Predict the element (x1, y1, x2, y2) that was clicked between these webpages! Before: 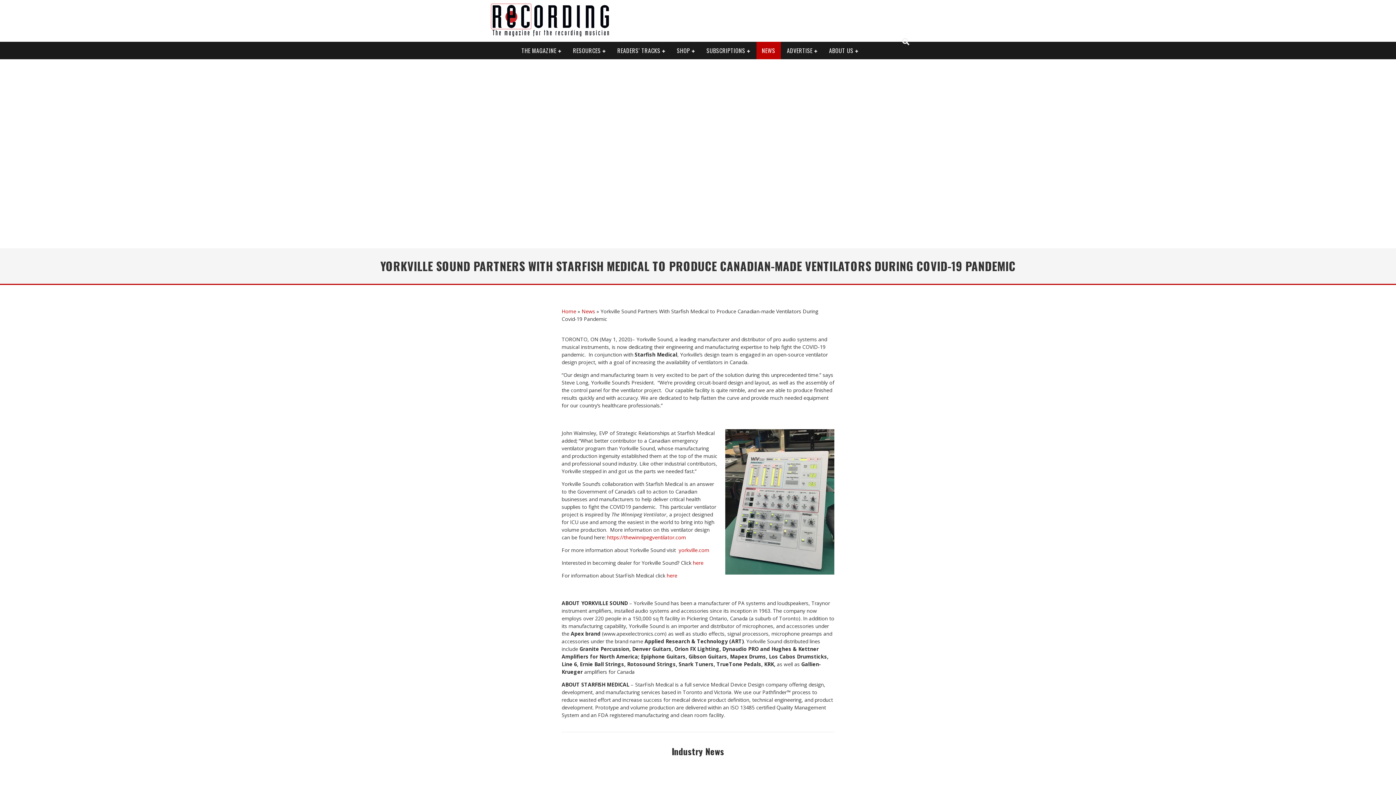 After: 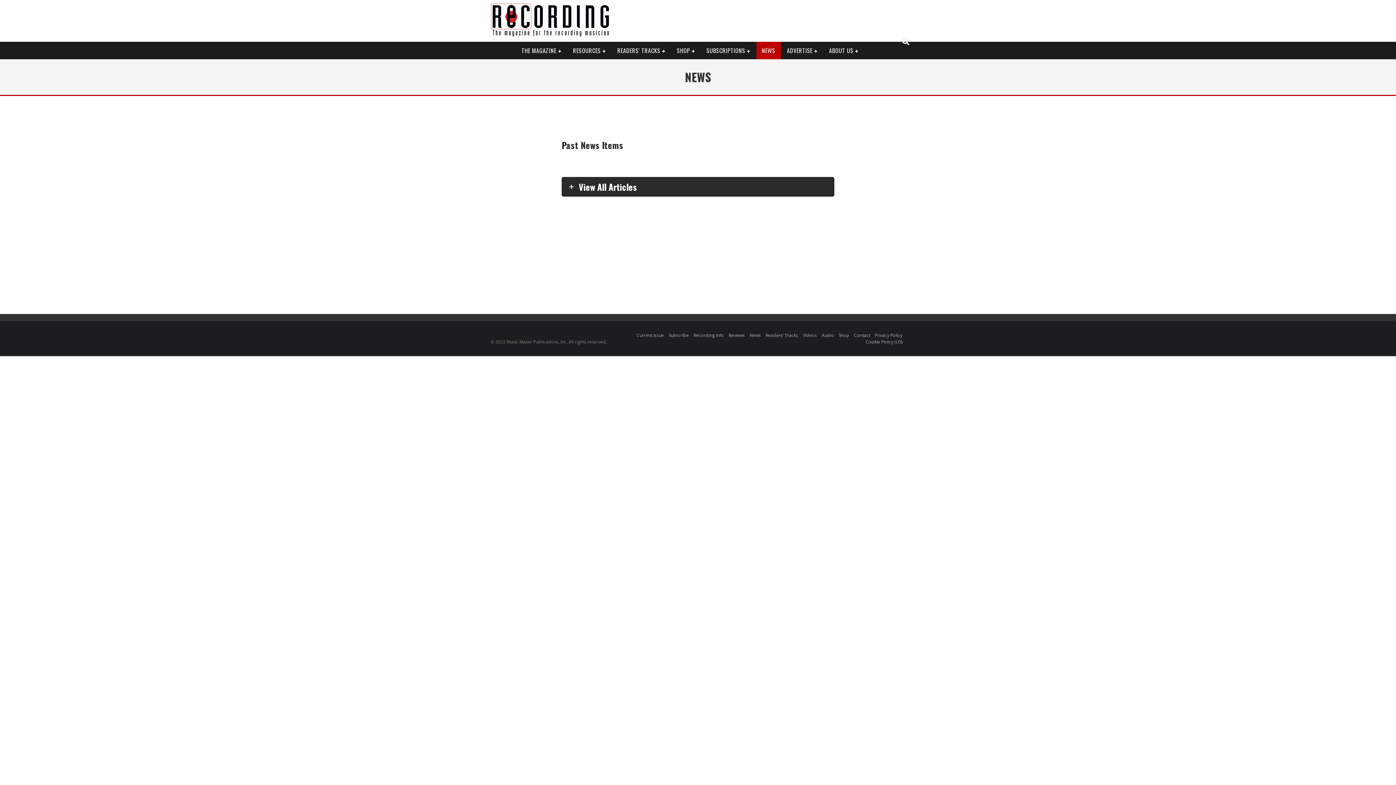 Action: bbox: (581, 308, 595, 314) label: News